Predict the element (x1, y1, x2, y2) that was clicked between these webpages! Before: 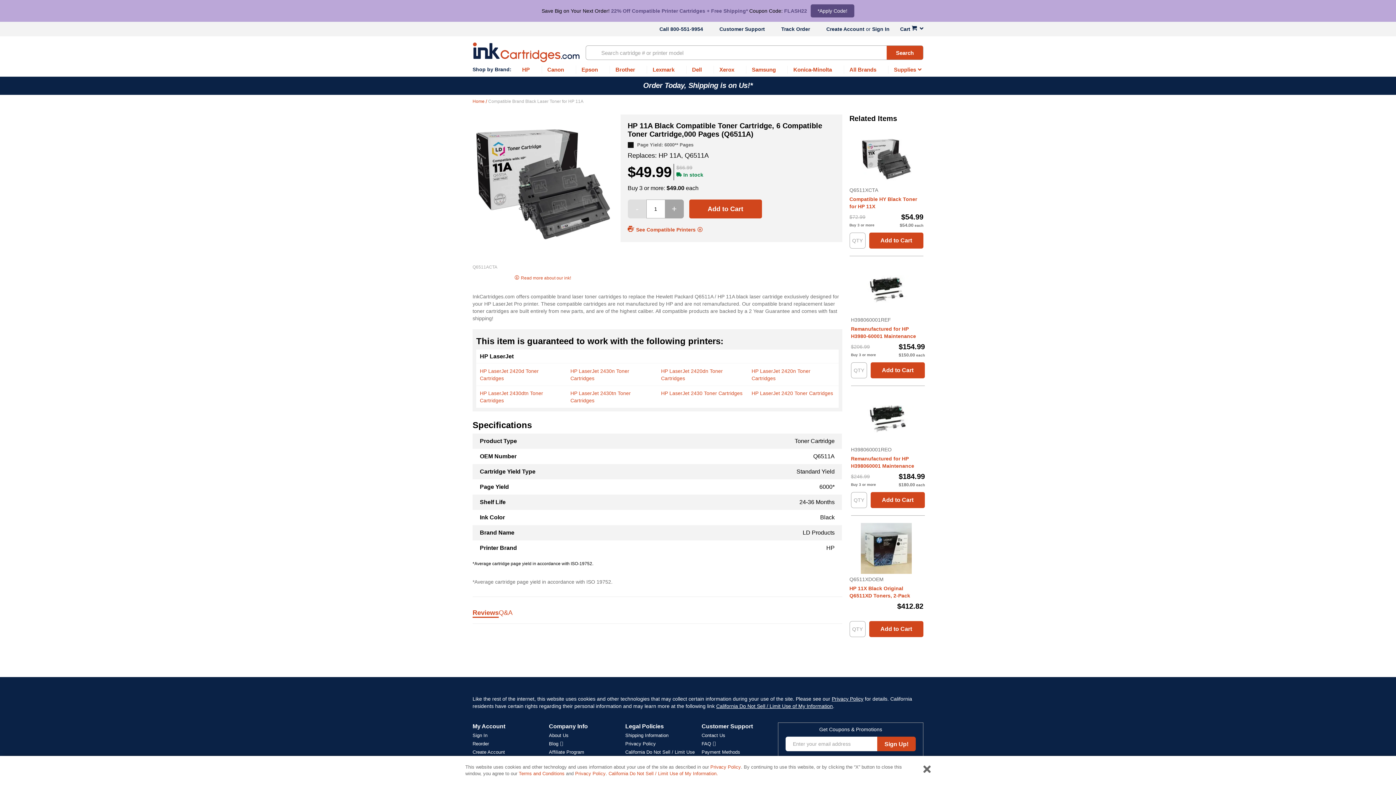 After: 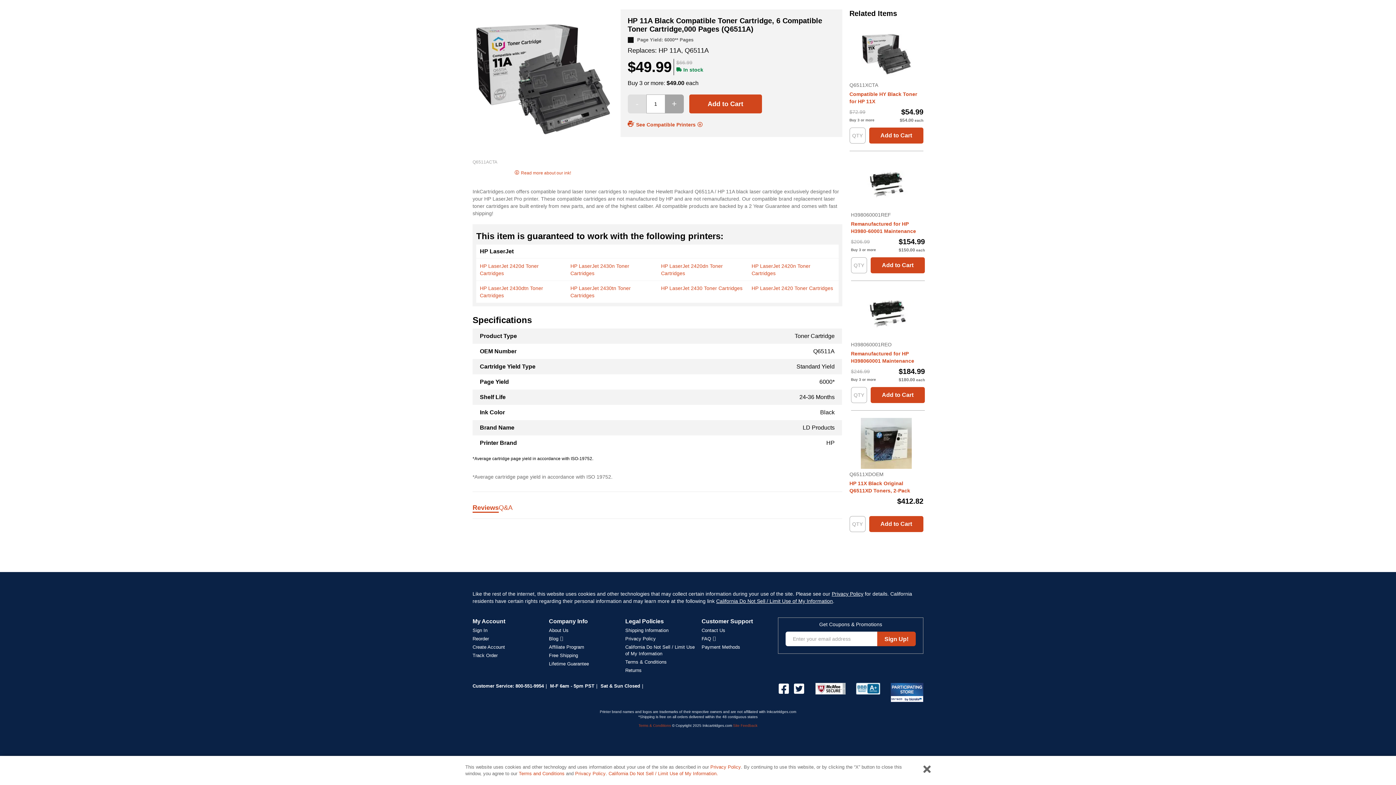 Action: label: See Compatible Printers bbox: (627, 225, 835, 234)